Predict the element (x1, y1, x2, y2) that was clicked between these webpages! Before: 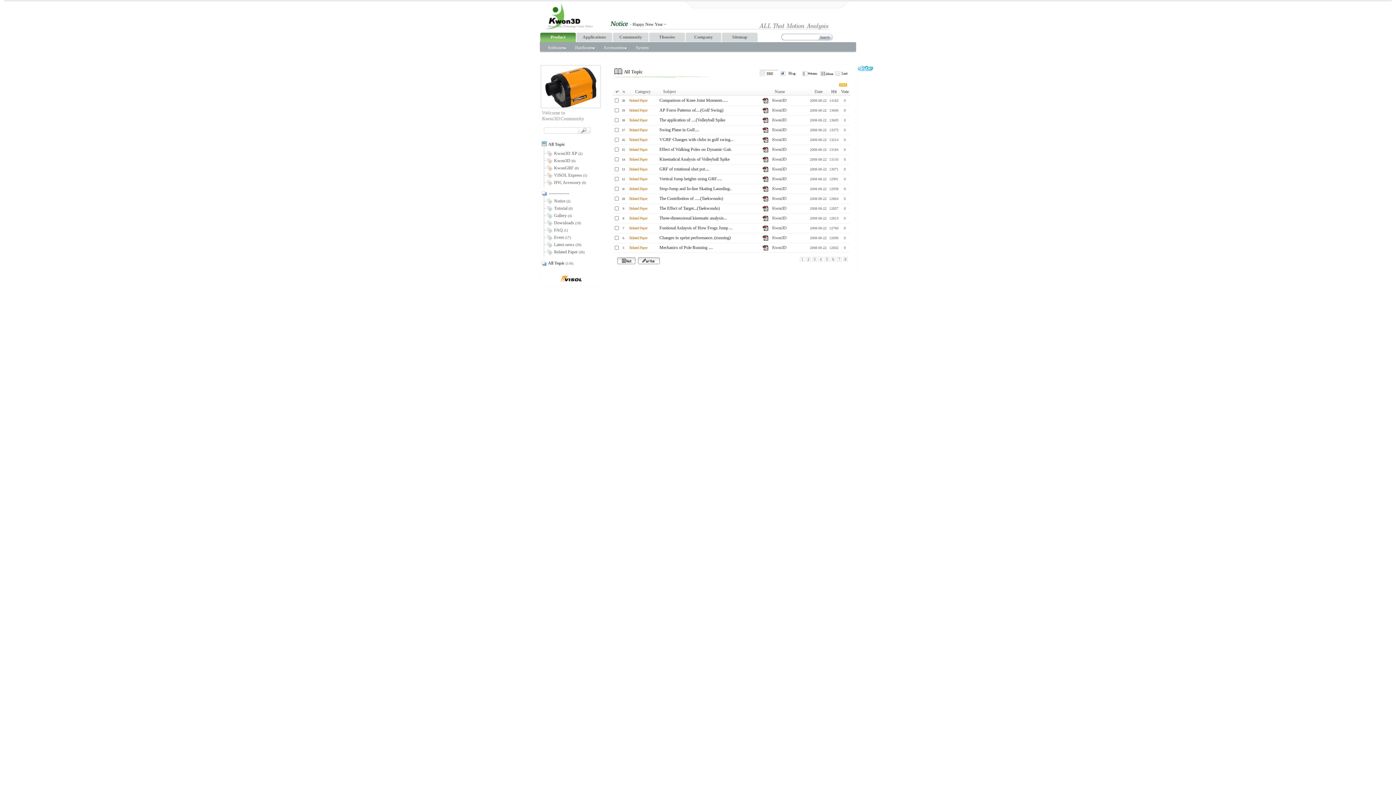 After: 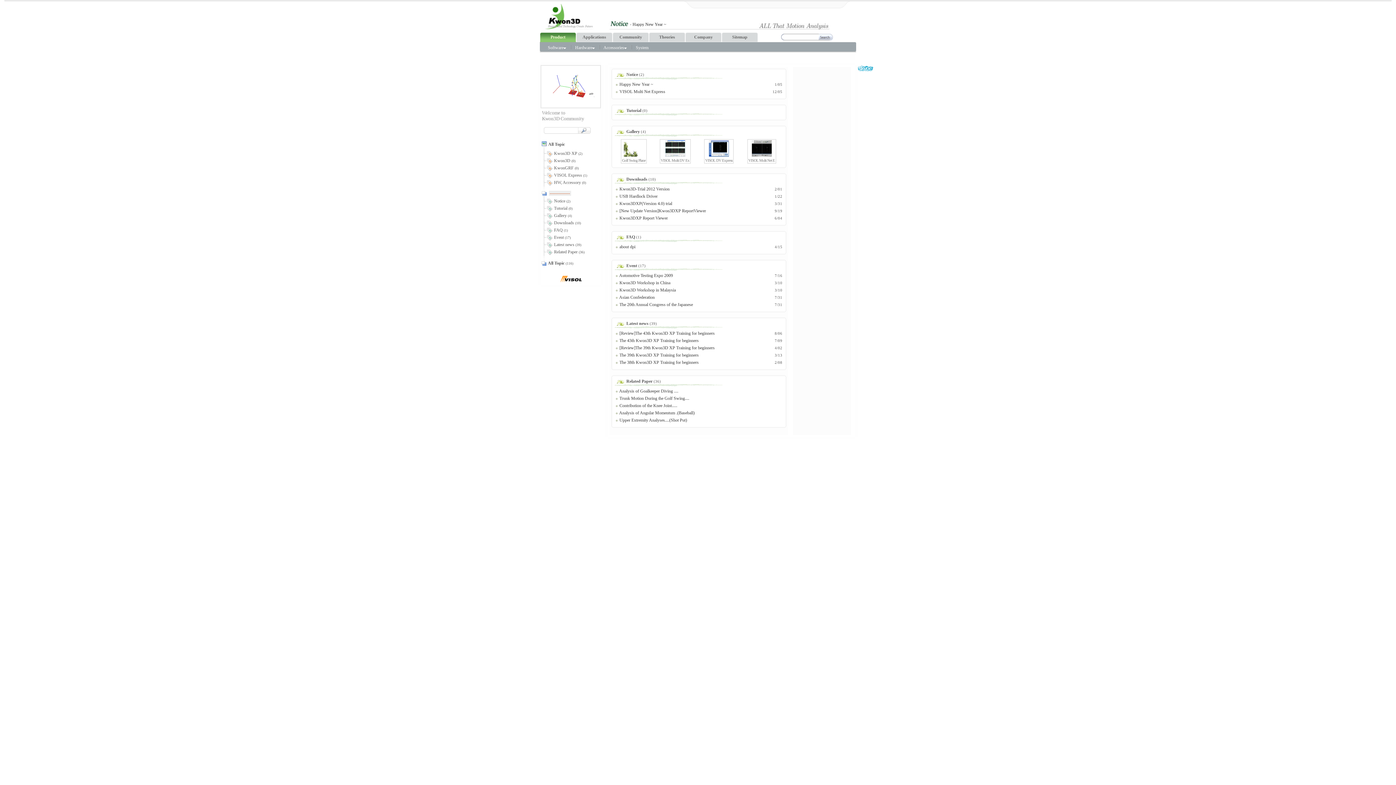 Action: label:  -------------- bbox: (540, 191, 569, 196)